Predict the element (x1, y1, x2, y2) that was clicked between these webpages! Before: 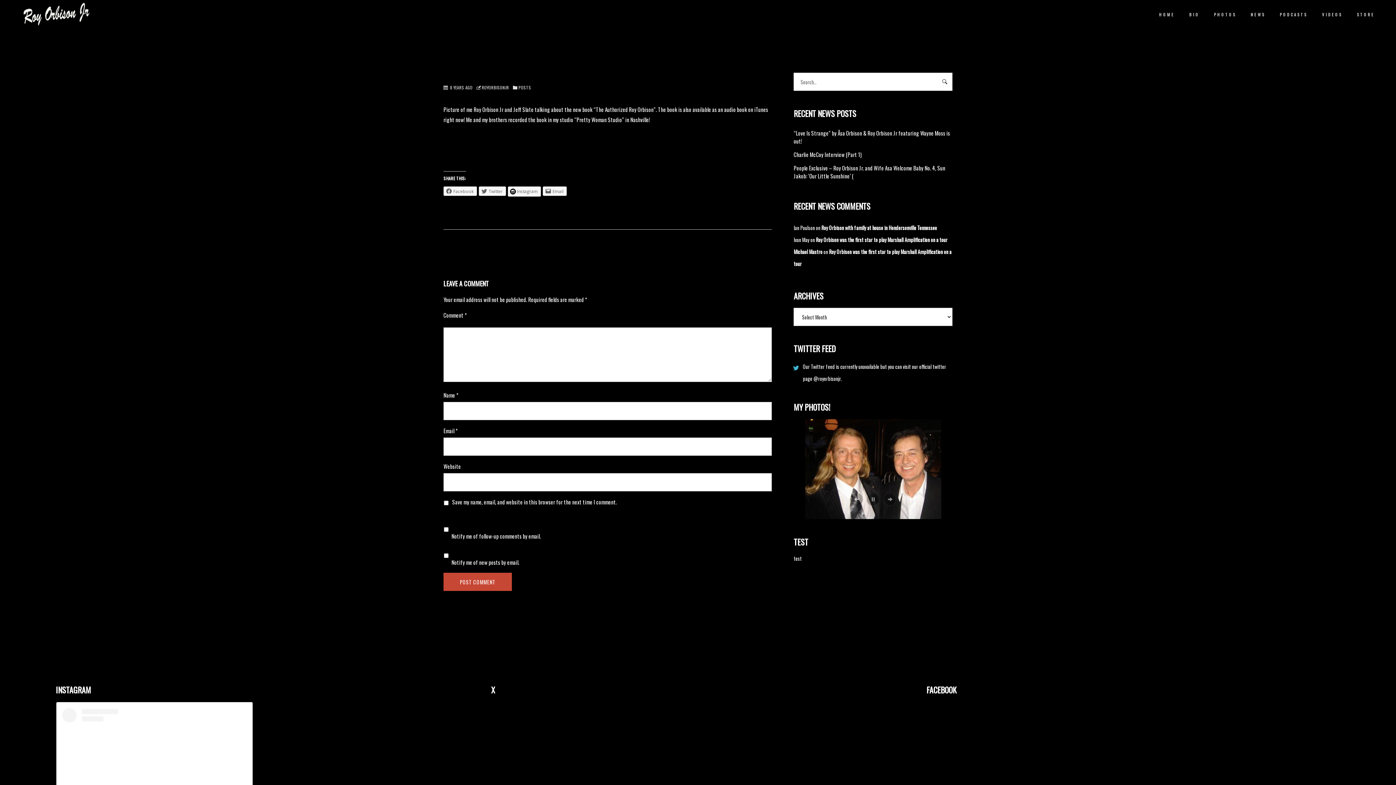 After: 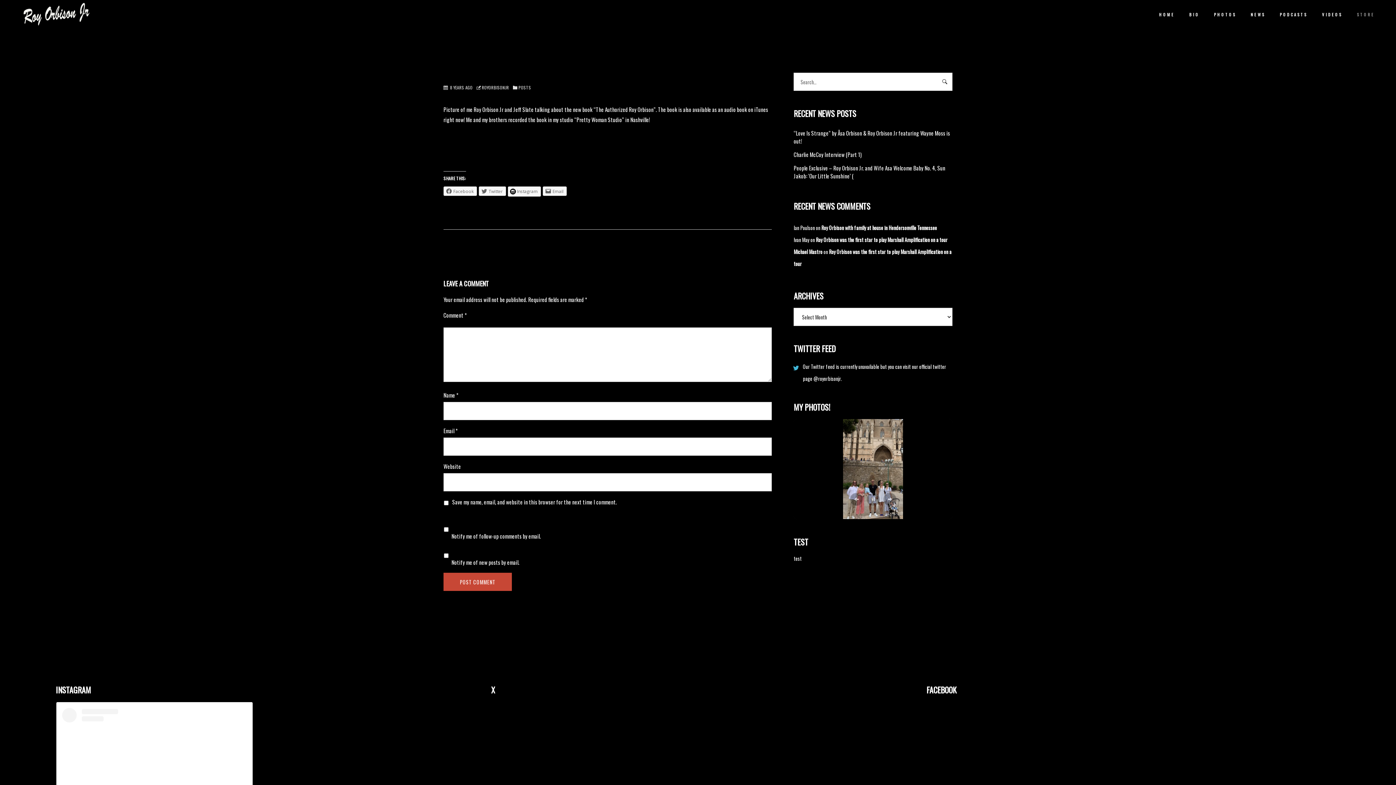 Action: bbox: (1350, 0, 1382, 29) label: STORE